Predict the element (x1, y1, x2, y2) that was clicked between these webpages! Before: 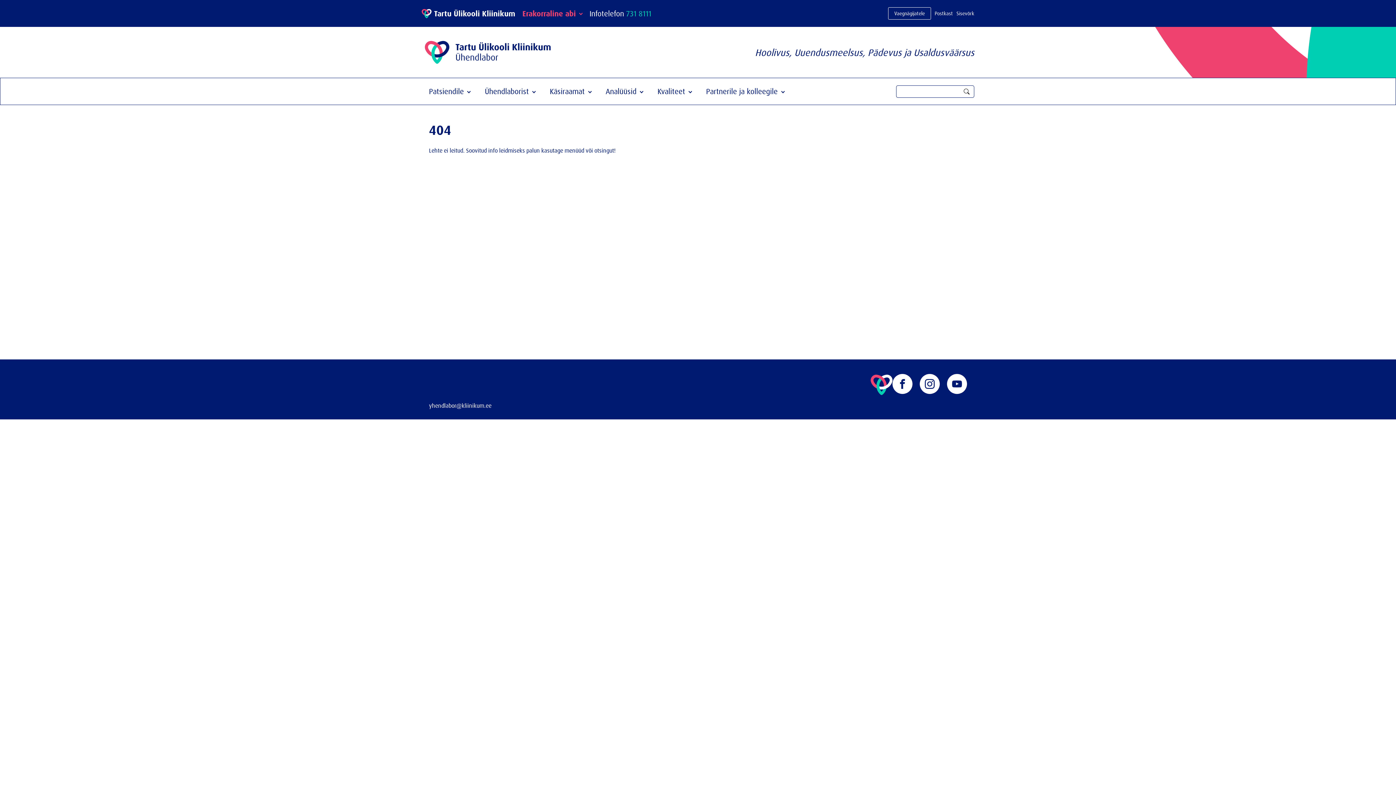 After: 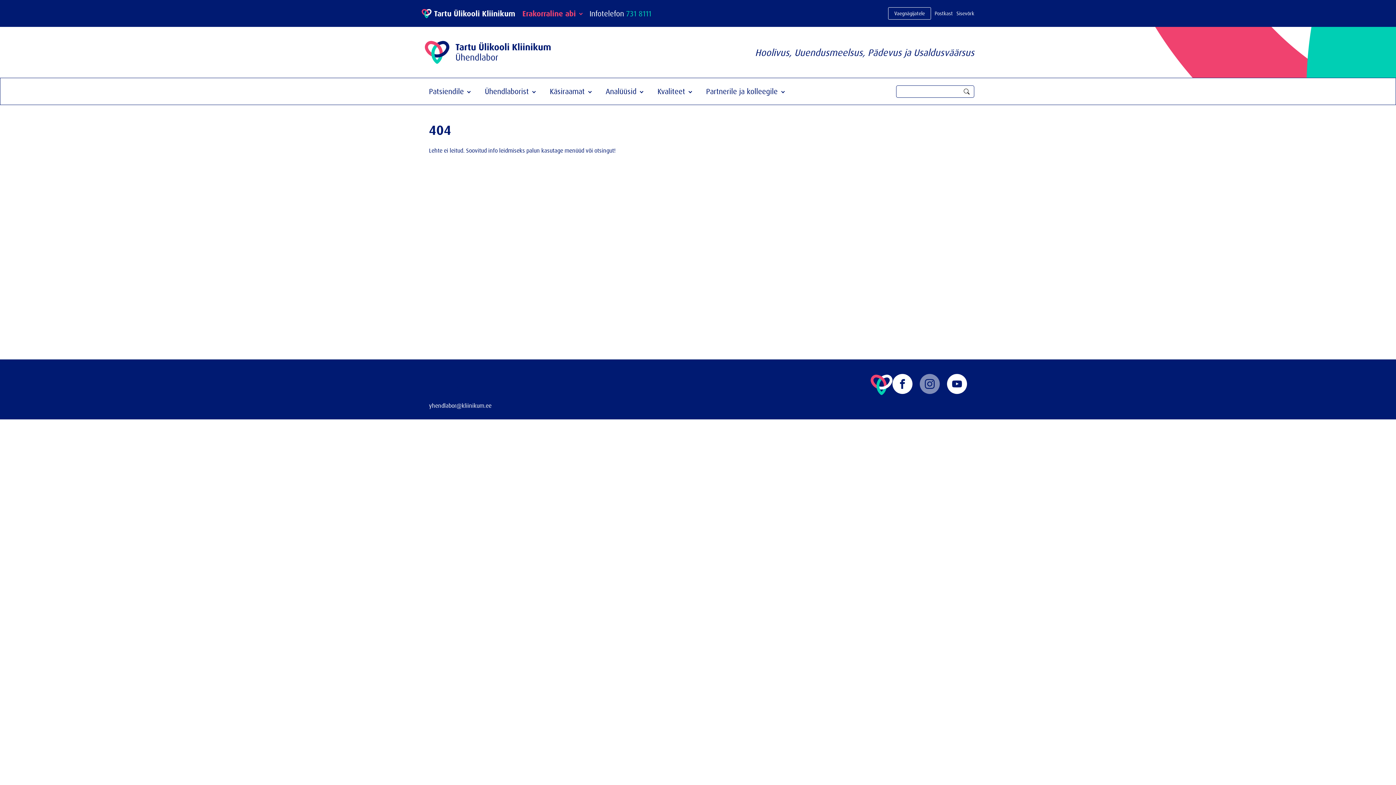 Action: bbox: (920, 374, 940, 394)